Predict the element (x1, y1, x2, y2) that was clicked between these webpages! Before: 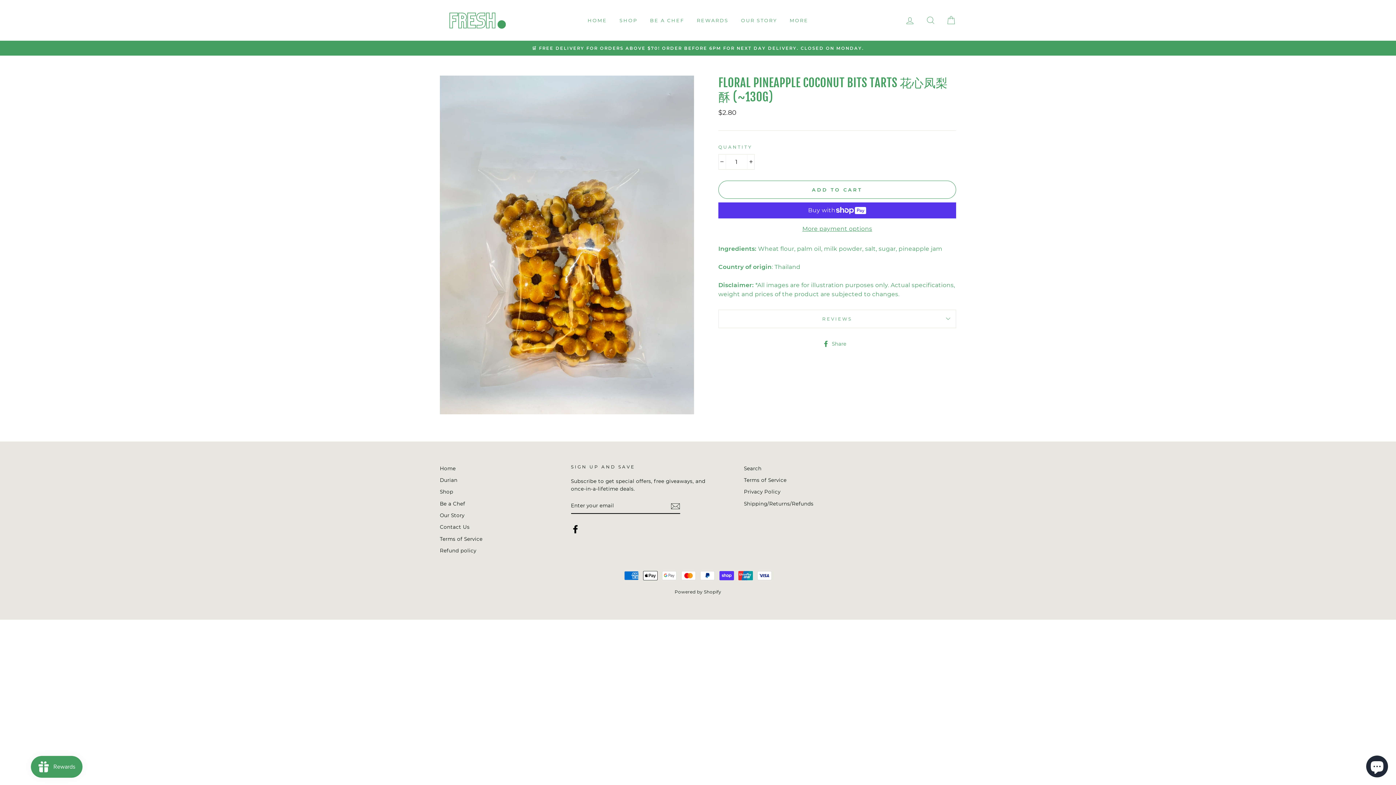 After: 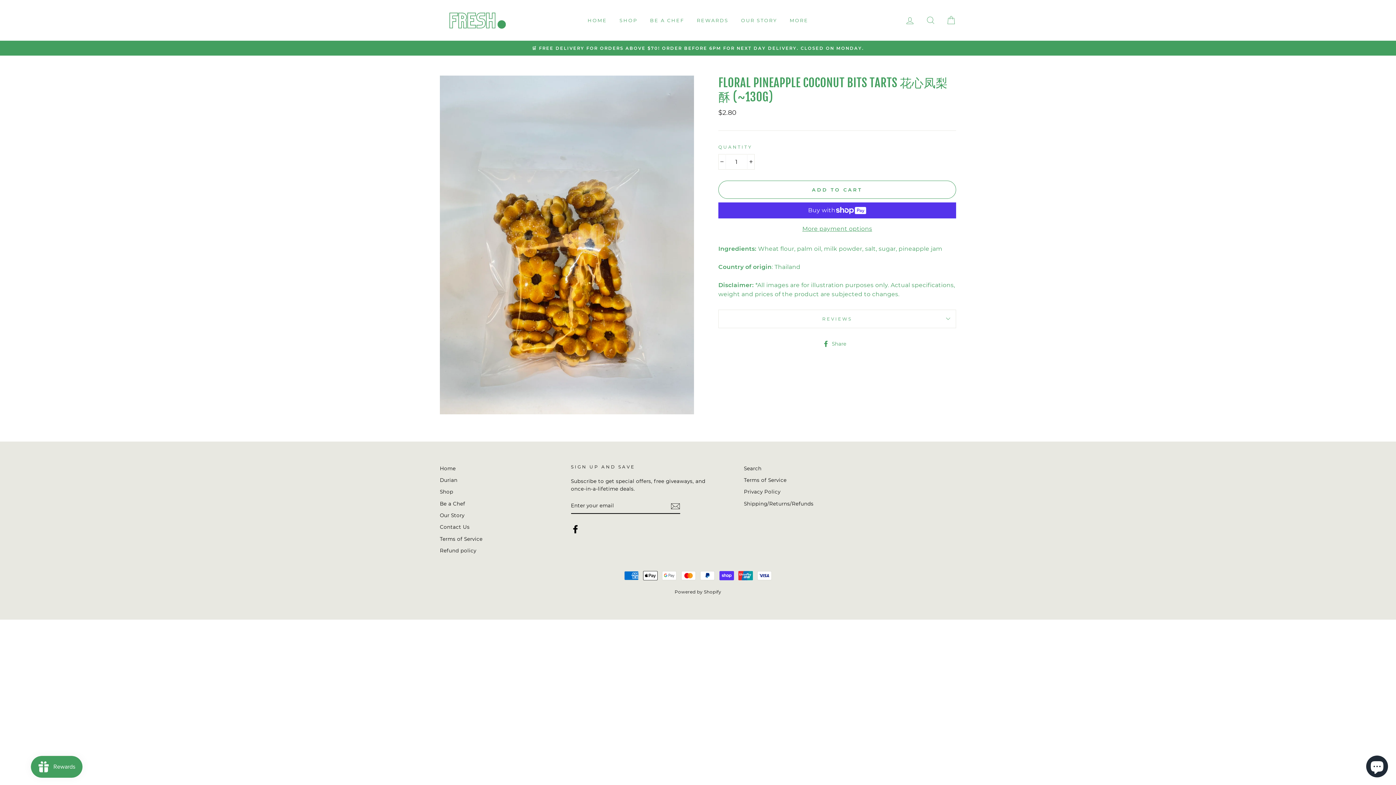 Action: label: Facebook bbox: (571, 524, 579, 533)